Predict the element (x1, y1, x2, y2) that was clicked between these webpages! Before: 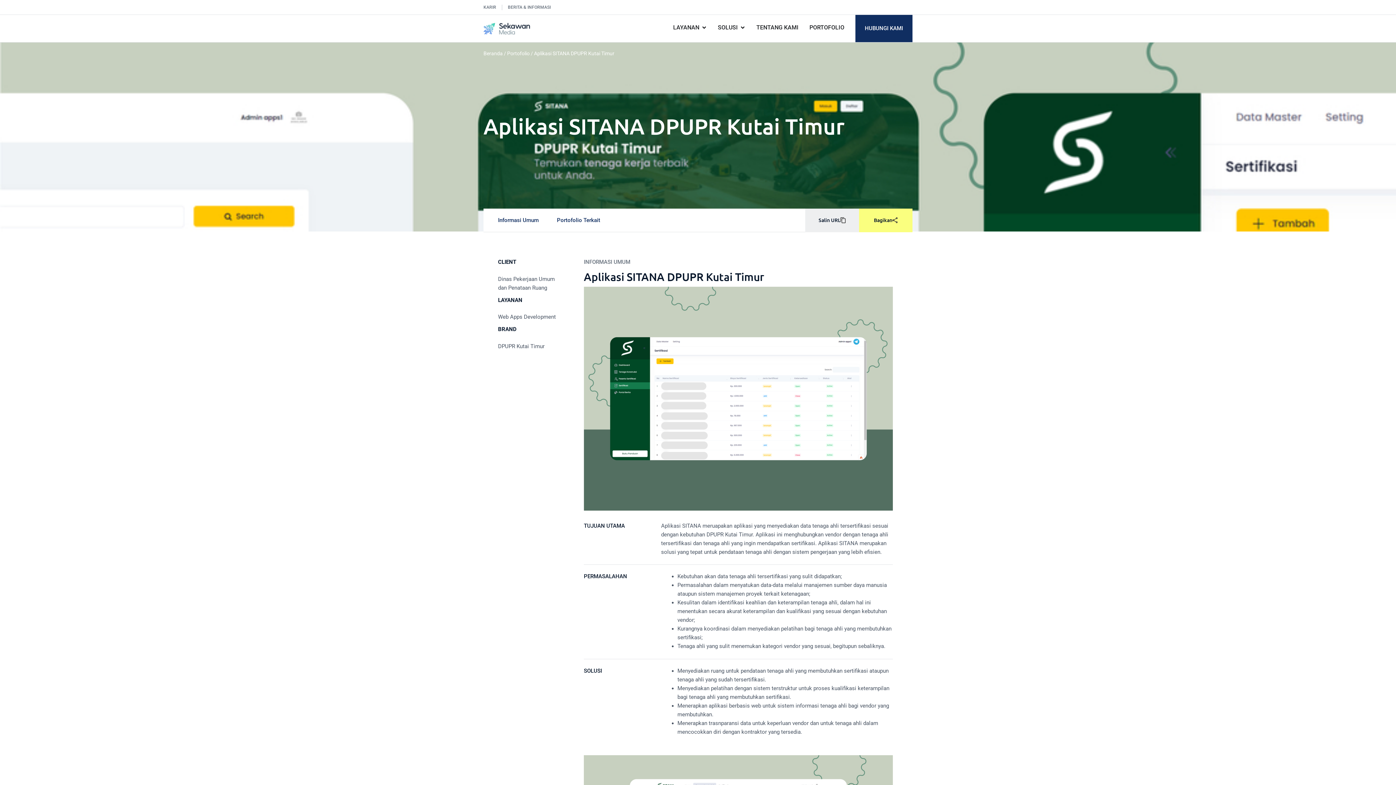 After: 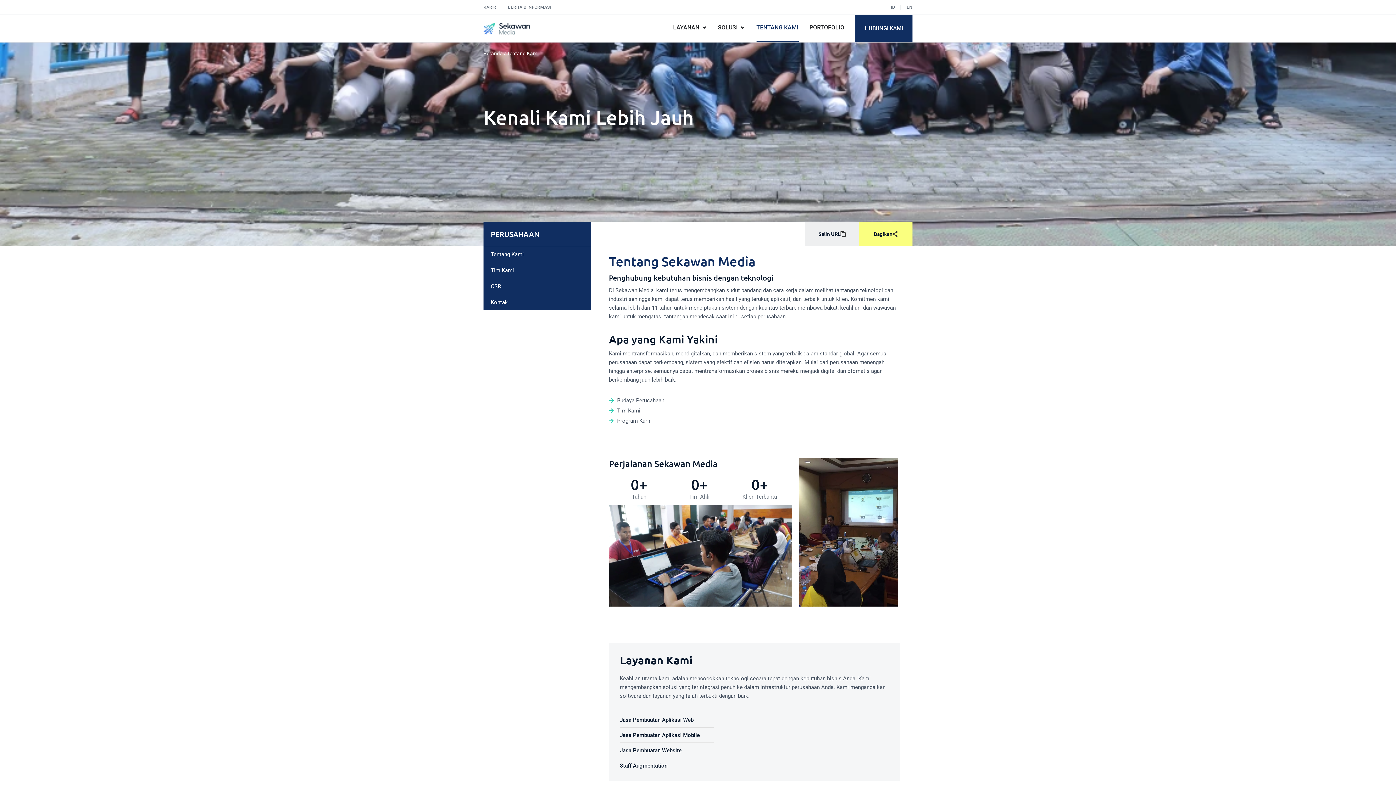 Action: bbox: (756, 23, 798, 32) label: TENTANG KAMI